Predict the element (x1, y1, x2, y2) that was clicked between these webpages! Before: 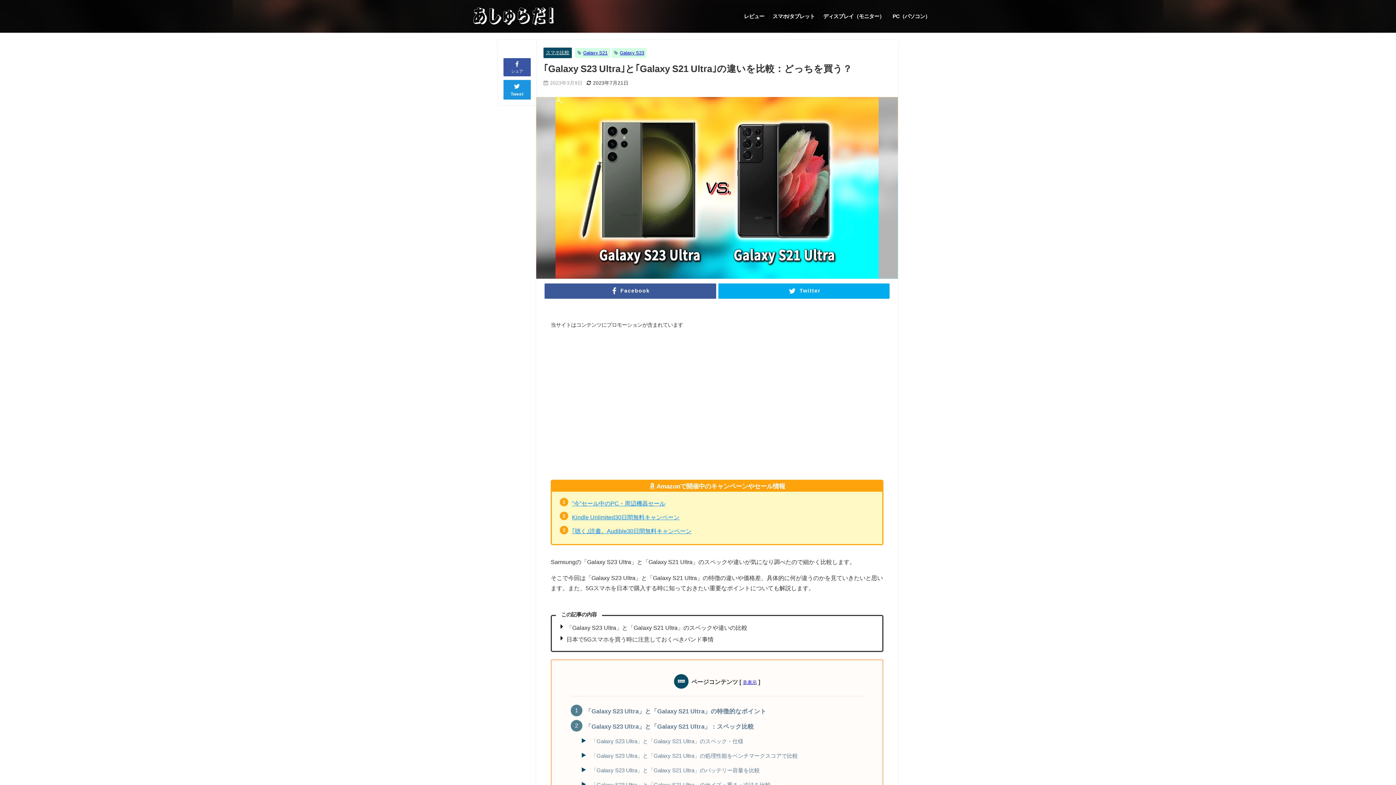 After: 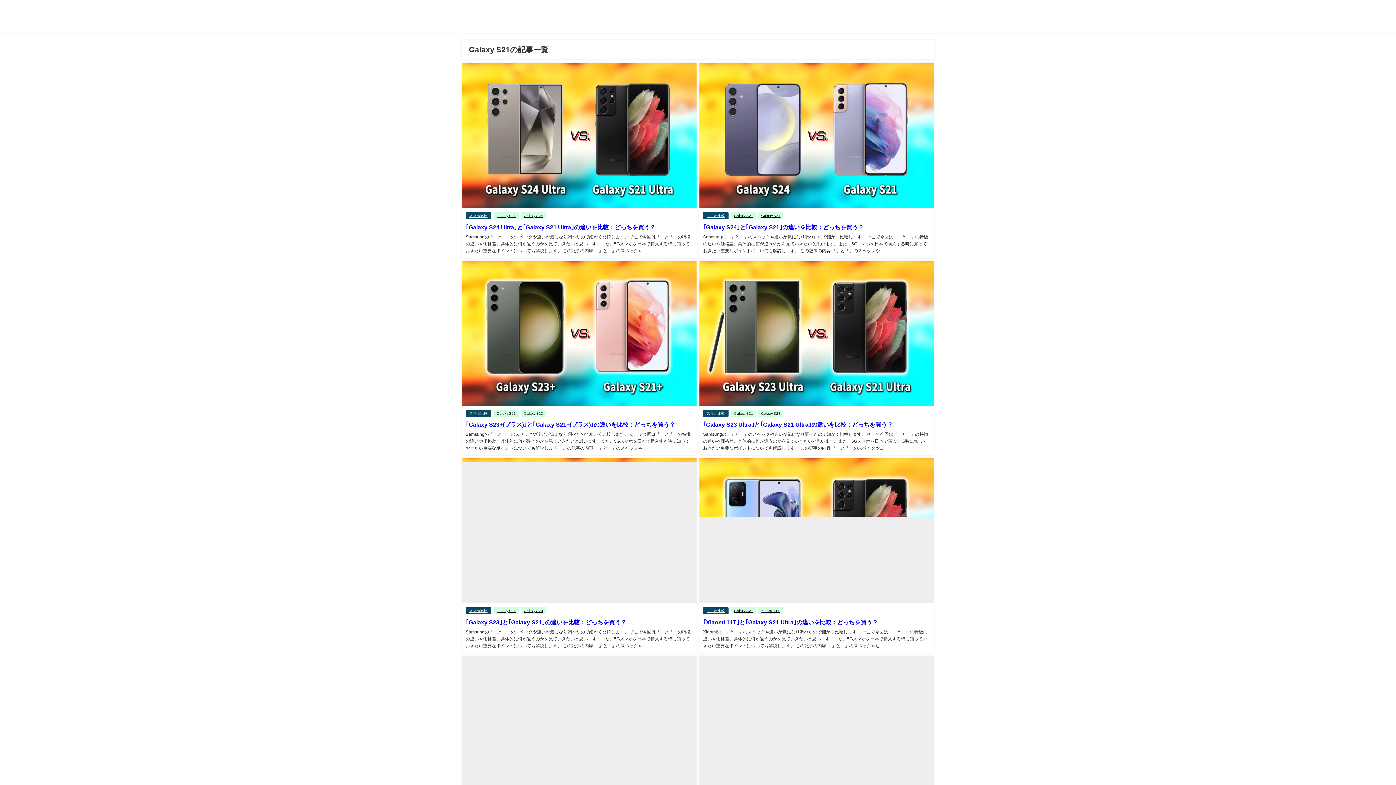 Action: bbox: (583, 50, 607, 55) label: Galaxy S21